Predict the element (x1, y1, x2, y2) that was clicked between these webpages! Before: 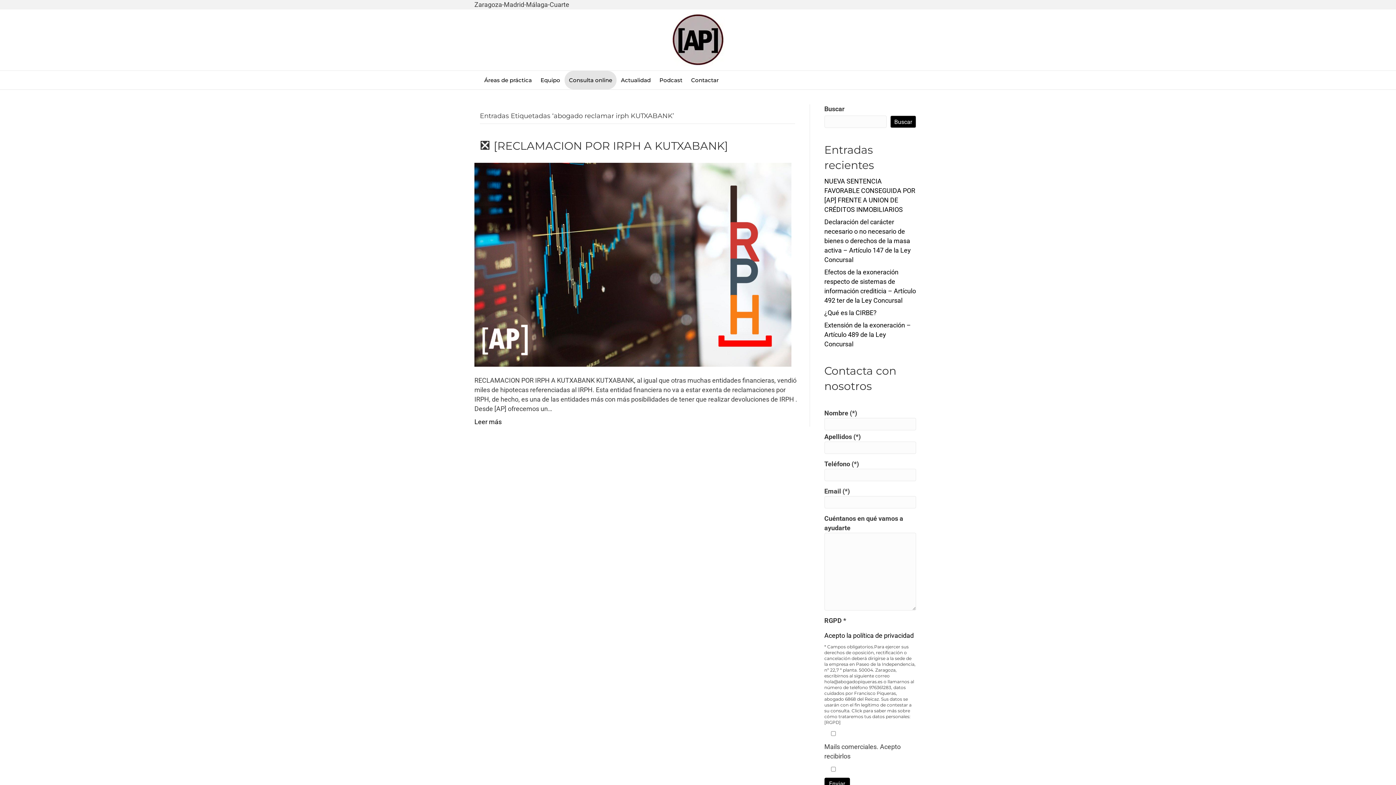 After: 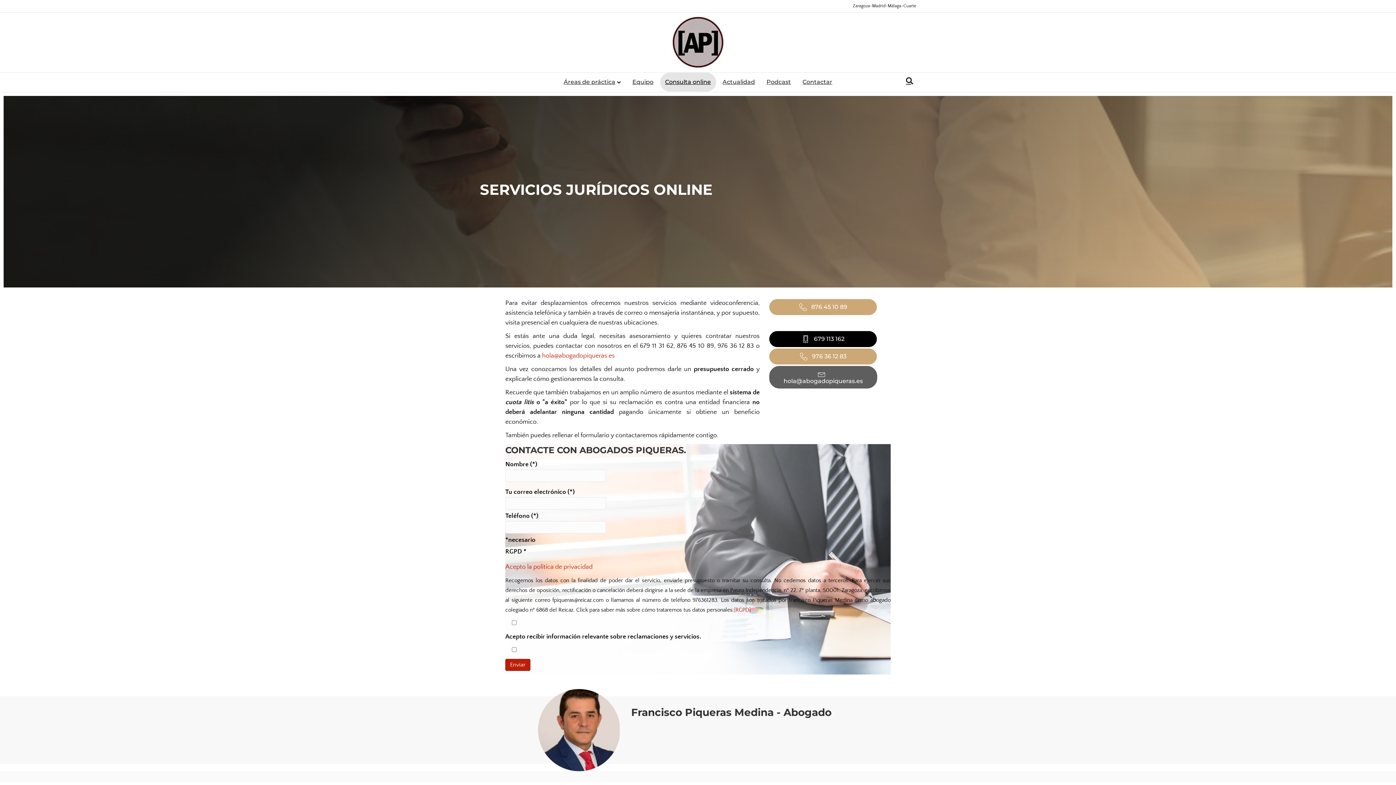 Action: bbox: (564, 70, 616, 89) label: Consulta online